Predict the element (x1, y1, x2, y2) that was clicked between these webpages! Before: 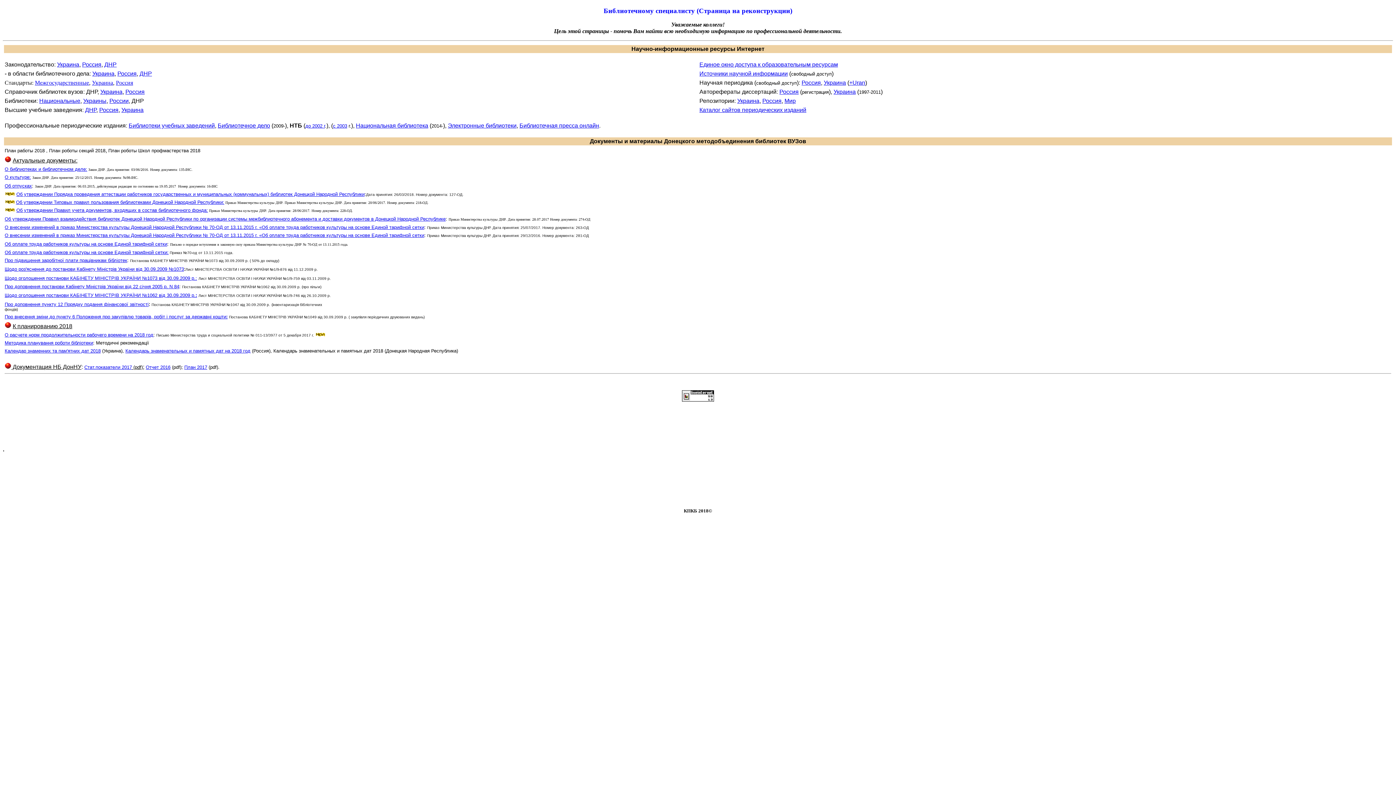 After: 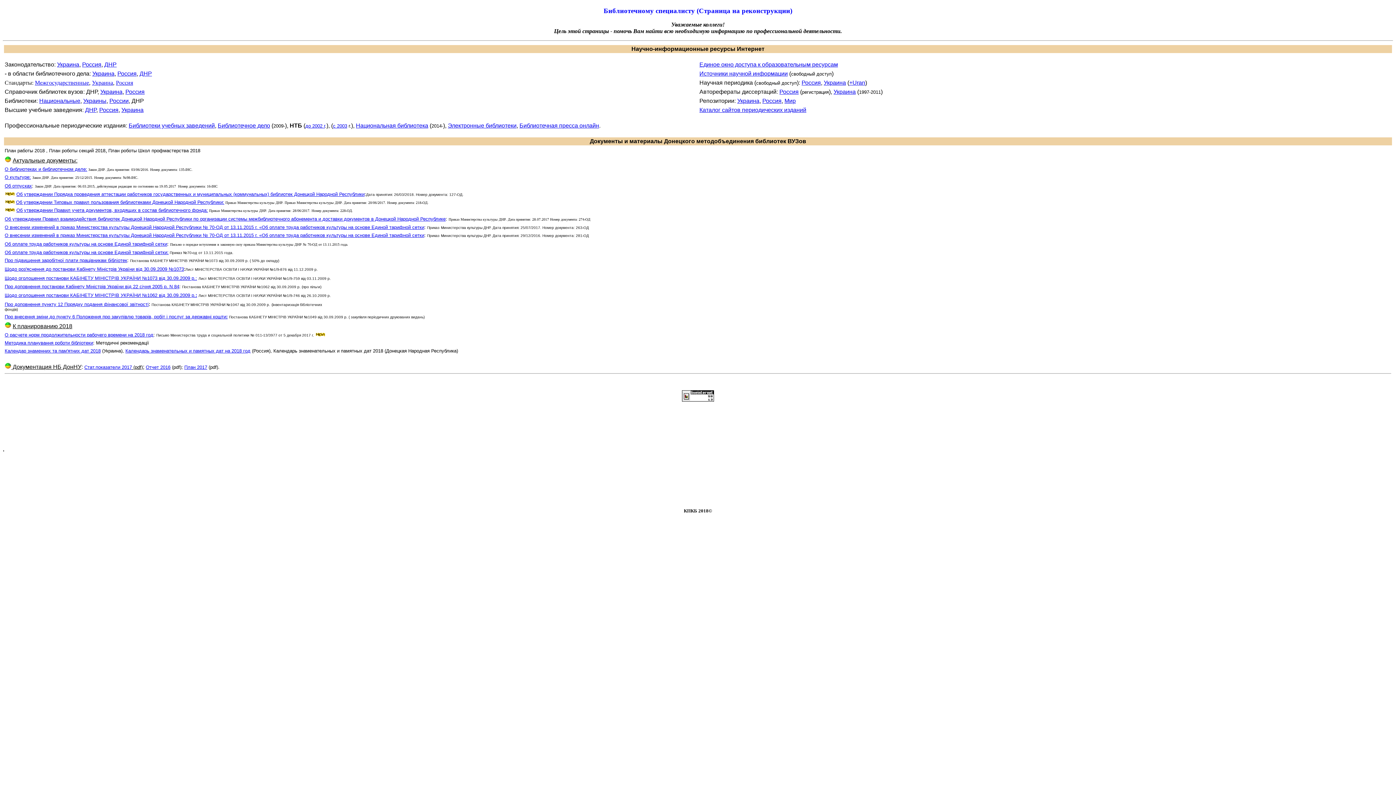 Action: bbox: (39, 97, 80, 104) label: Национальные